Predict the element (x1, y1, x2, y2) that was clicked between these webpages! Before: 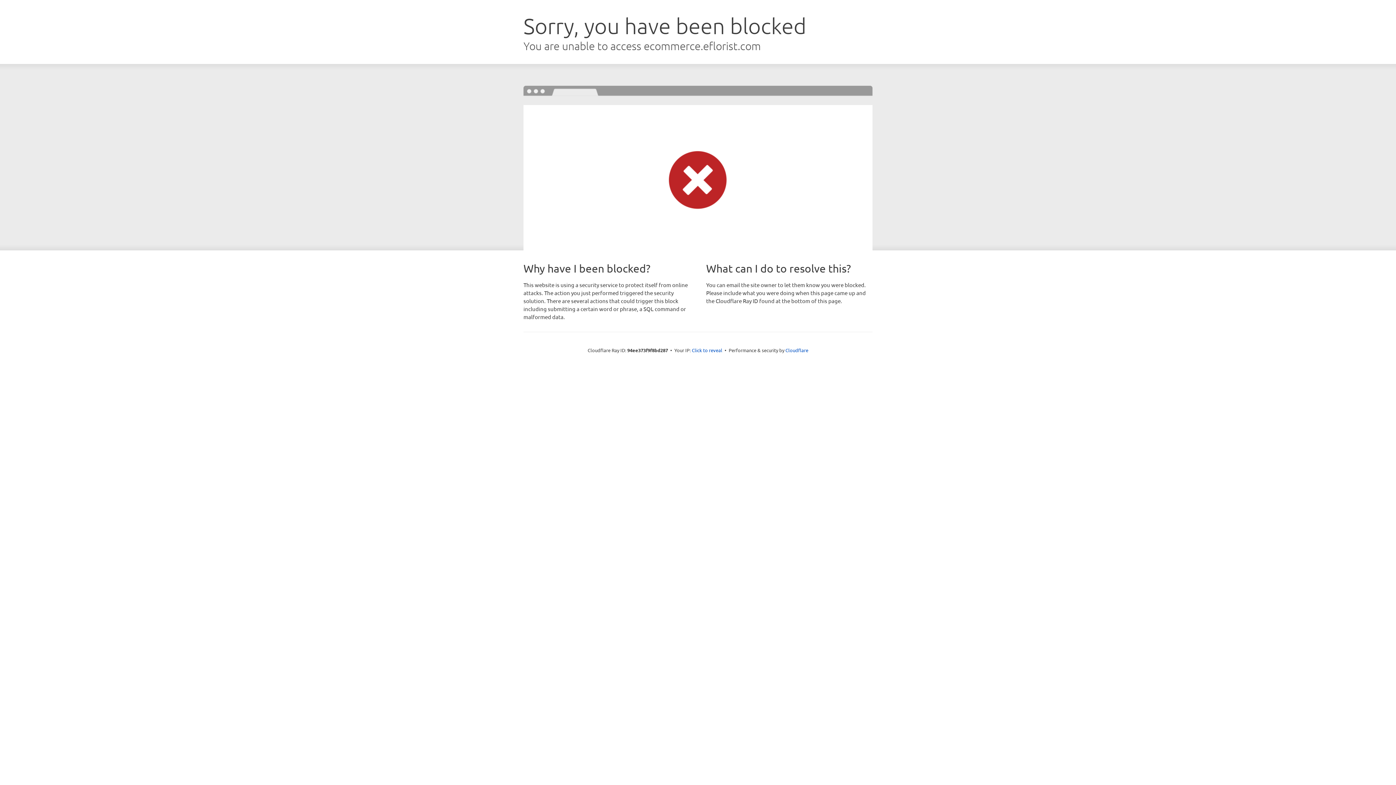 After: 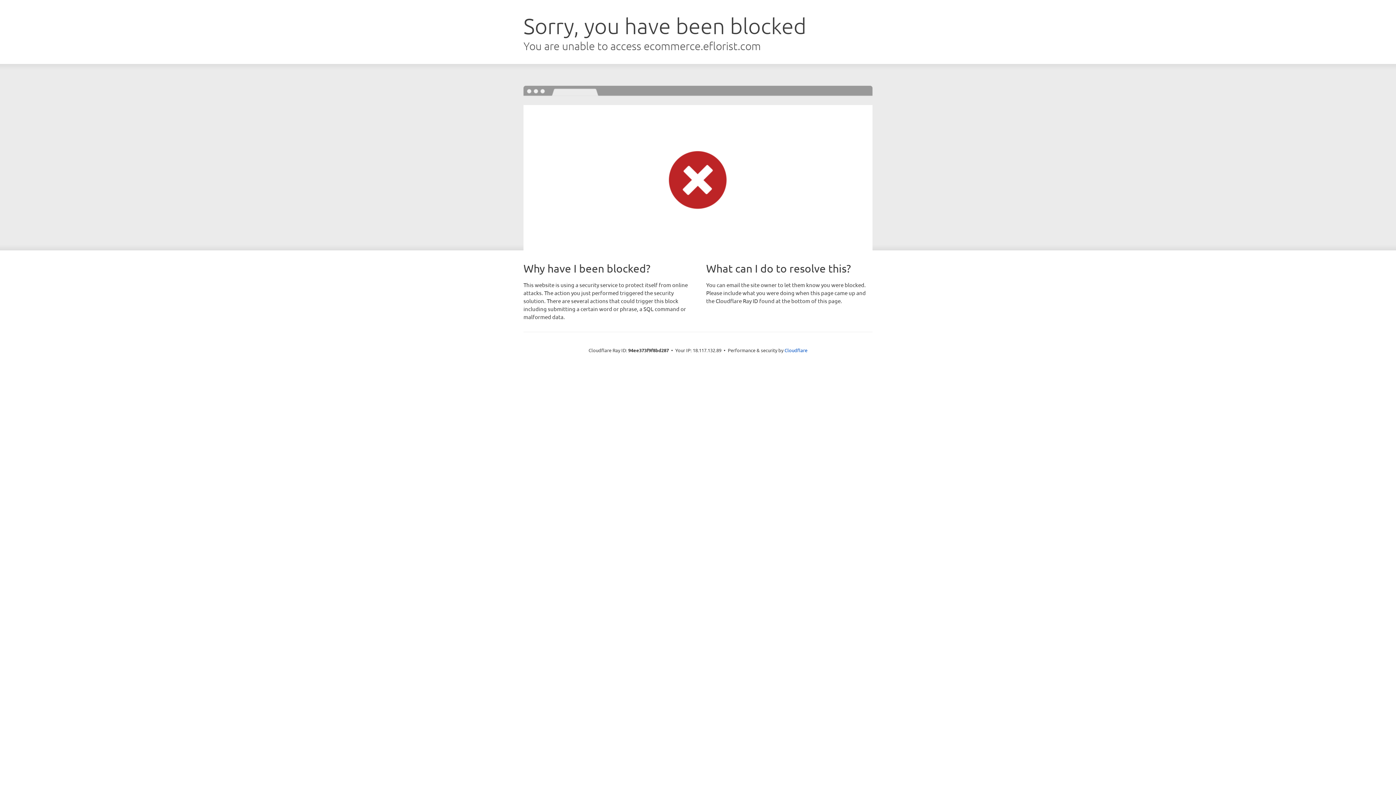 Action: bbox: (692, 346, 722, 353) label: Click to reveal